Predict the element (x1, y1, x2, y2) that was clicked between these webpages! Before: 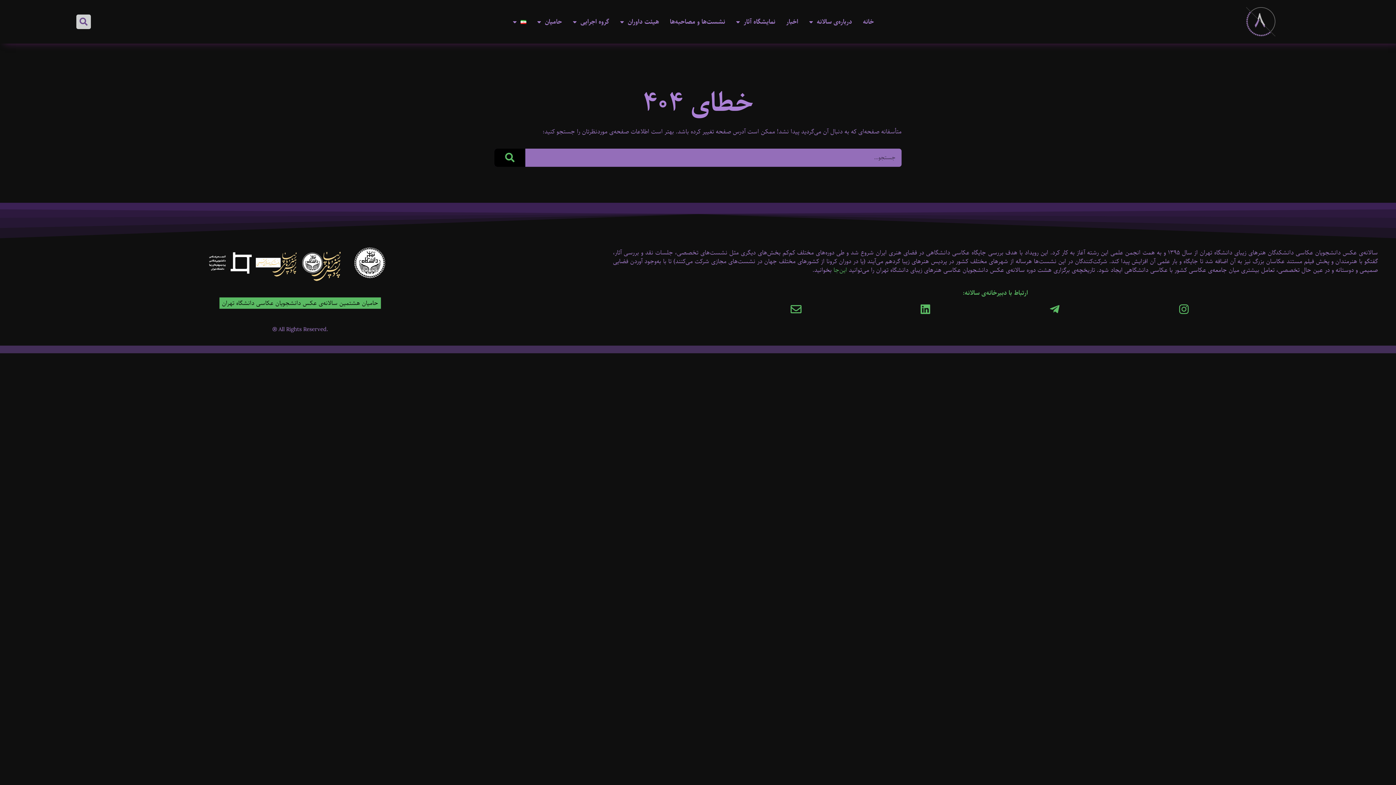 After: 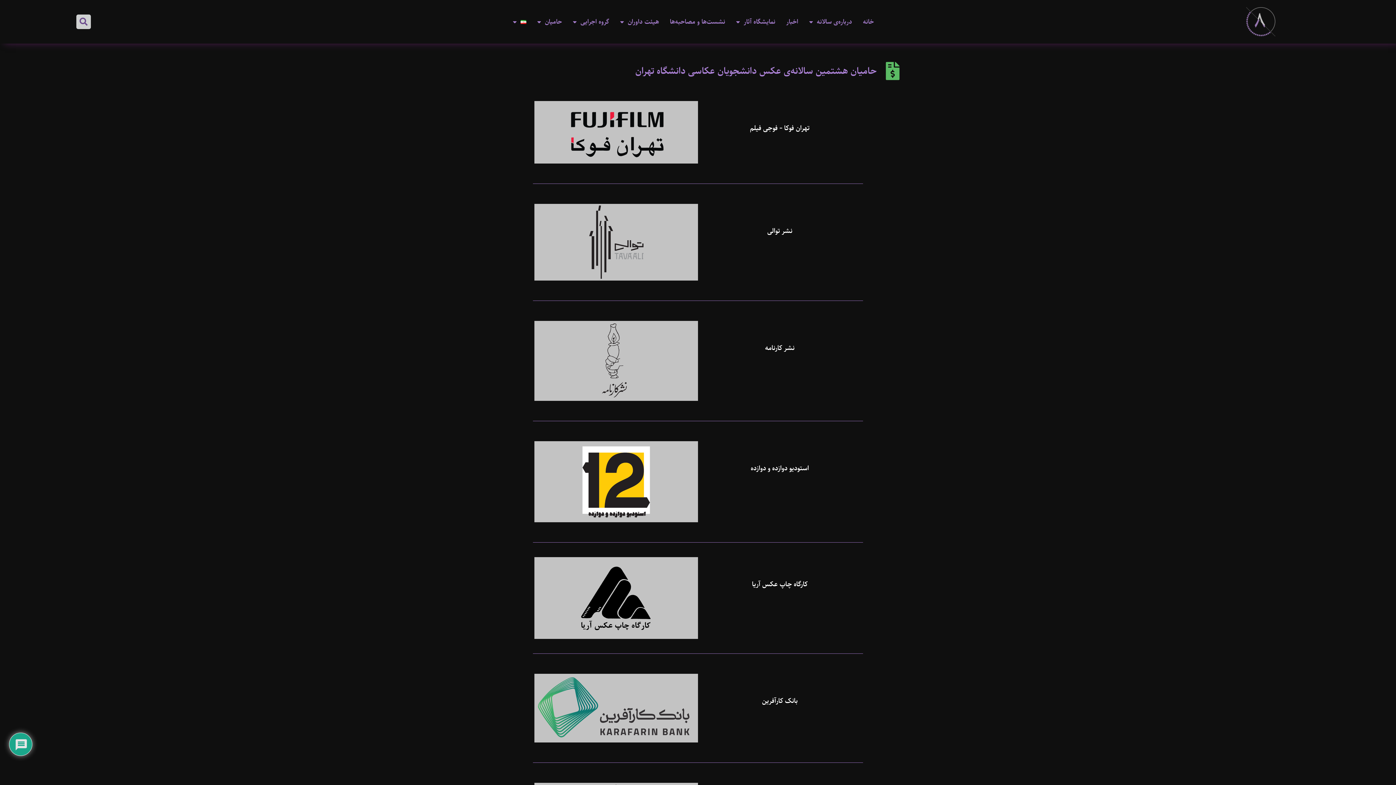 Action: bbox: (0, 299, 600, 306) label: حامیان هشتمین سالانه‌ی عکس دانشجویان عکاسی دانشگاه تهران